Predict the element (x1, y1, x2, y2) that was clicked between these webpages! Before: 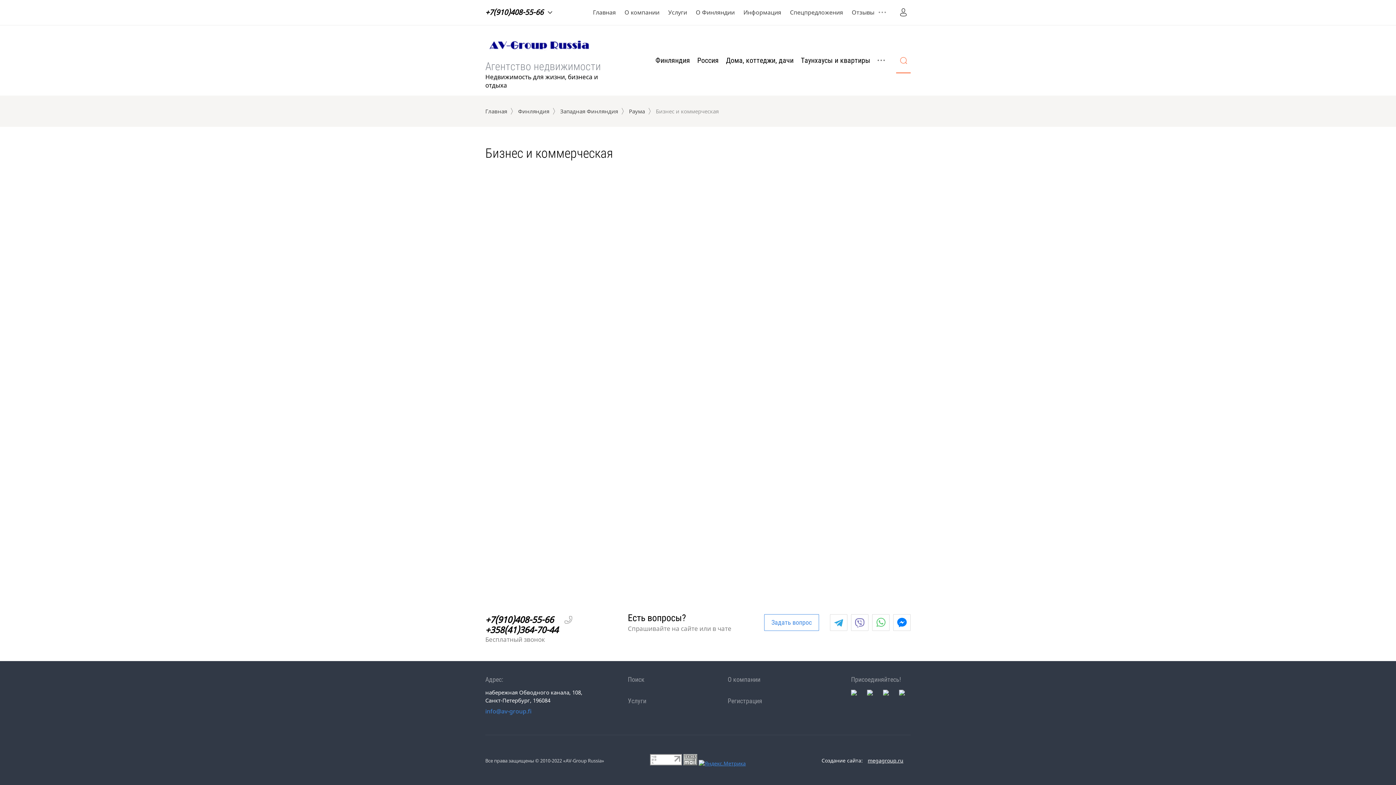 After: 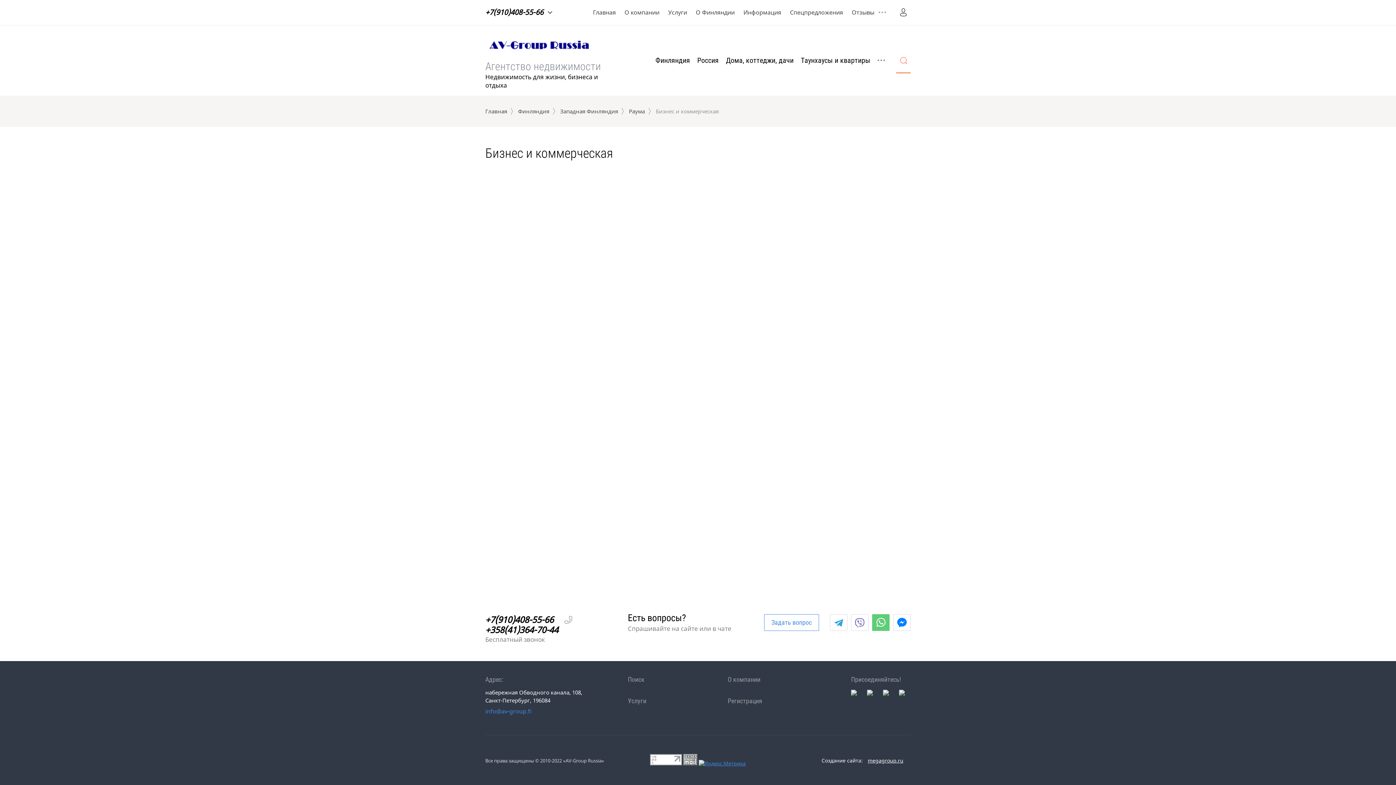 Action: bbox: (872, 614, 889, 631)